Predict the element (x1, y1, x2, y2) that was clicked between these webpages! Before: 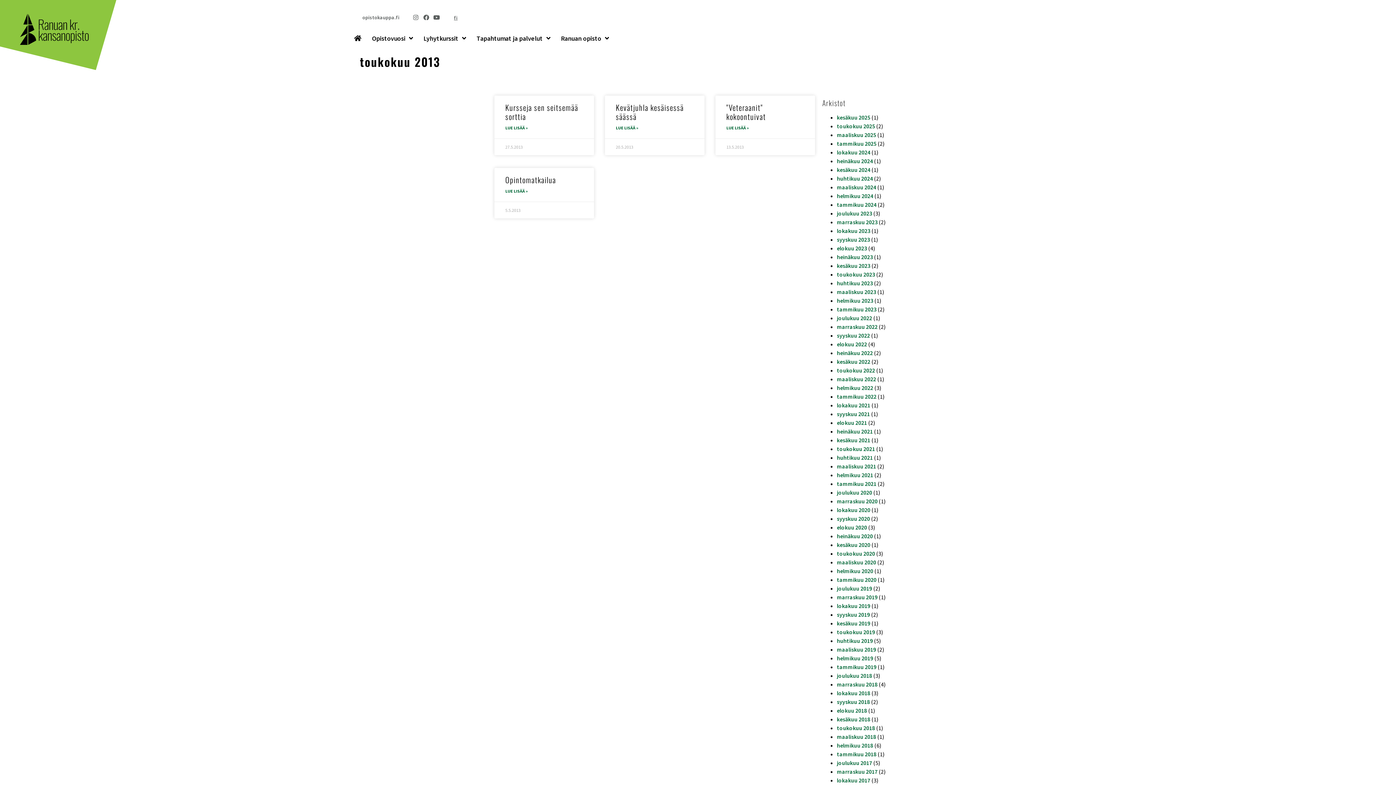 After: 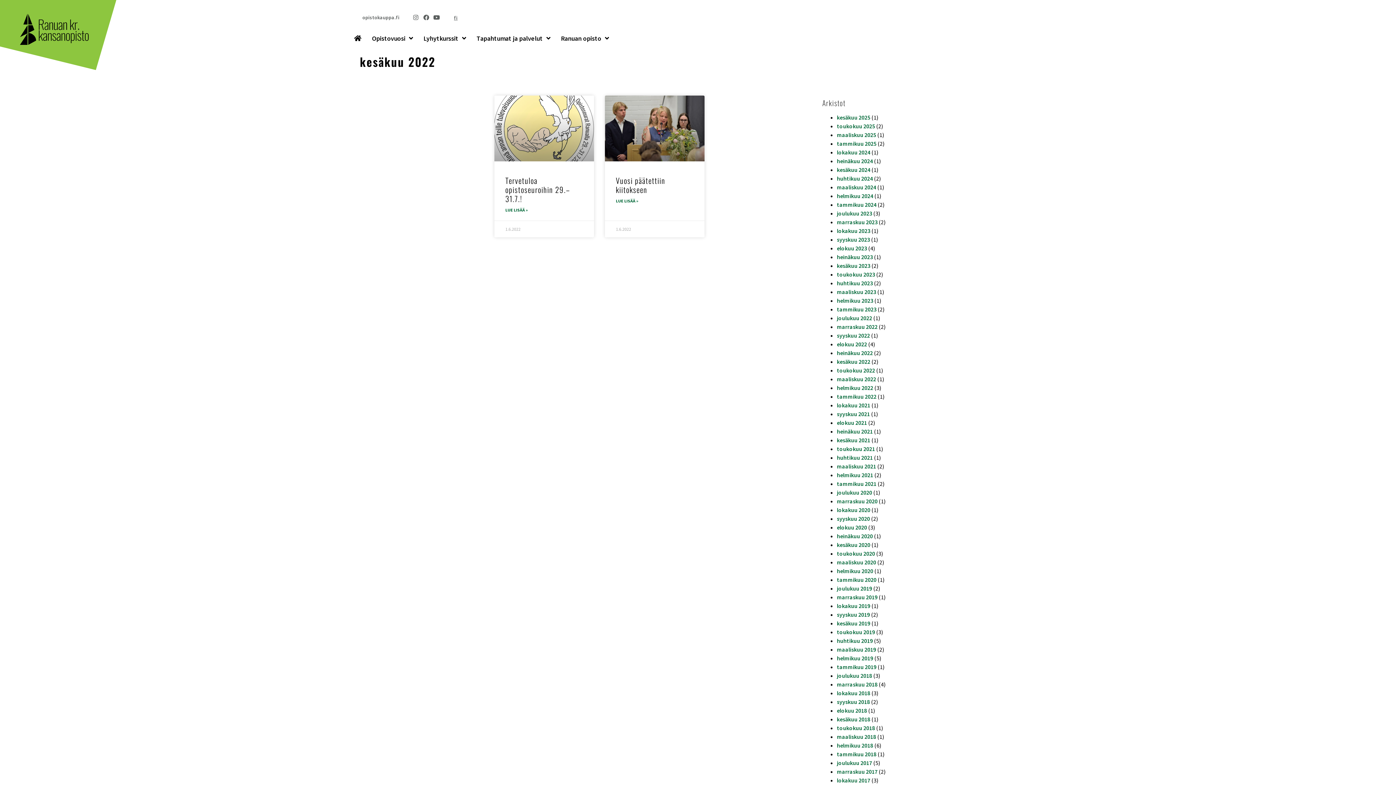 Action: label: kesäkuu 2022 bbox: (837, 358, 870, 365)